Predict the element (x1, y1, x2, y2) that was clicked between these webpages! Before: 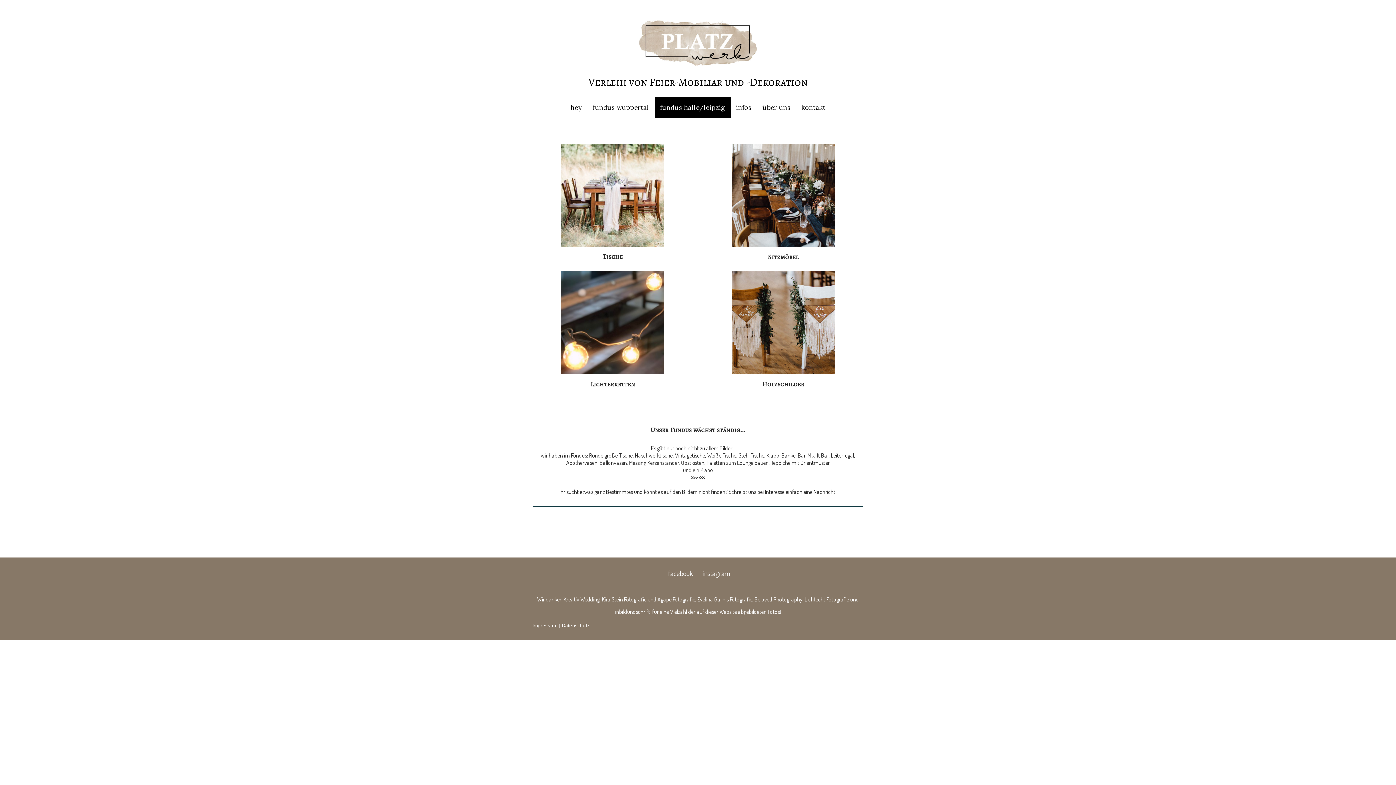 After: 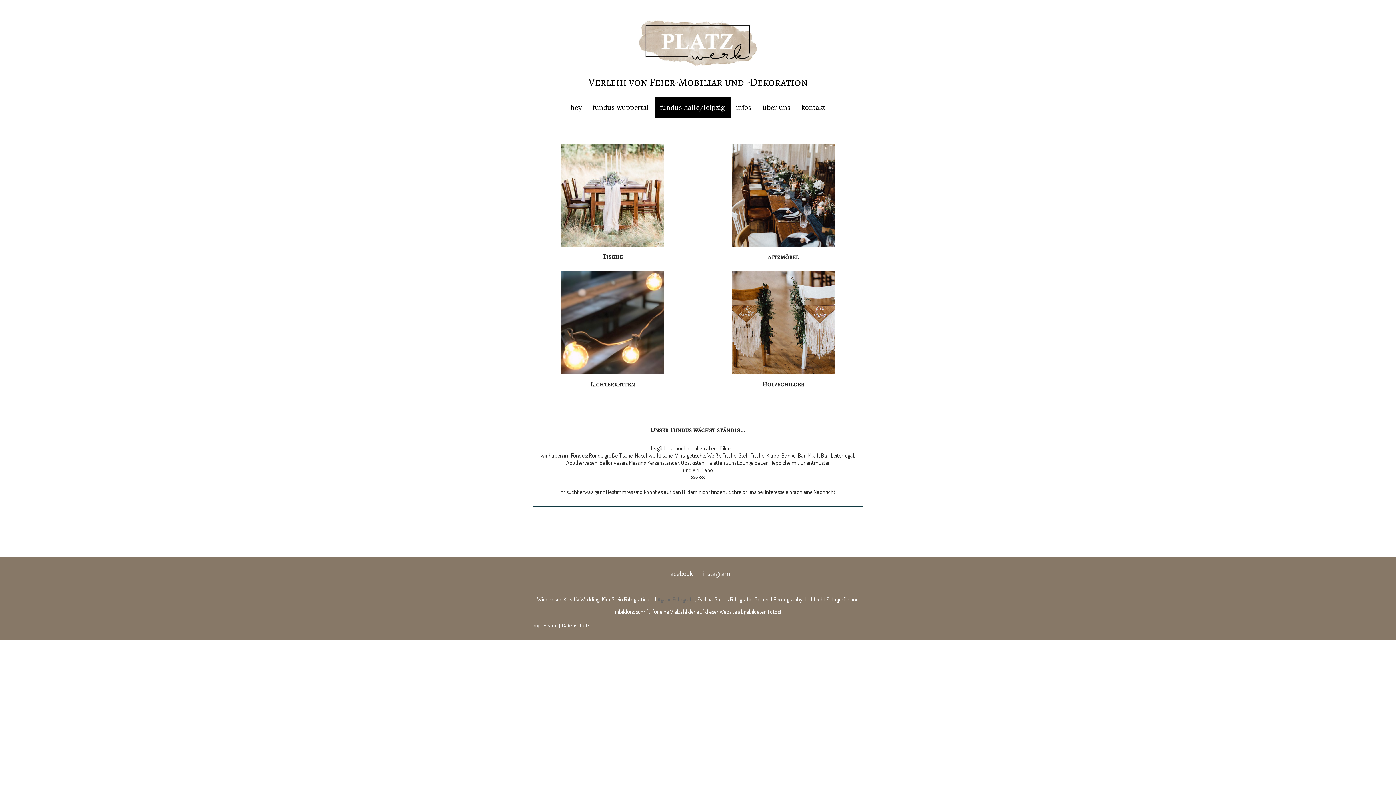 Action: bbox: (657, 596, 695, 603) label: Agape Fotografie